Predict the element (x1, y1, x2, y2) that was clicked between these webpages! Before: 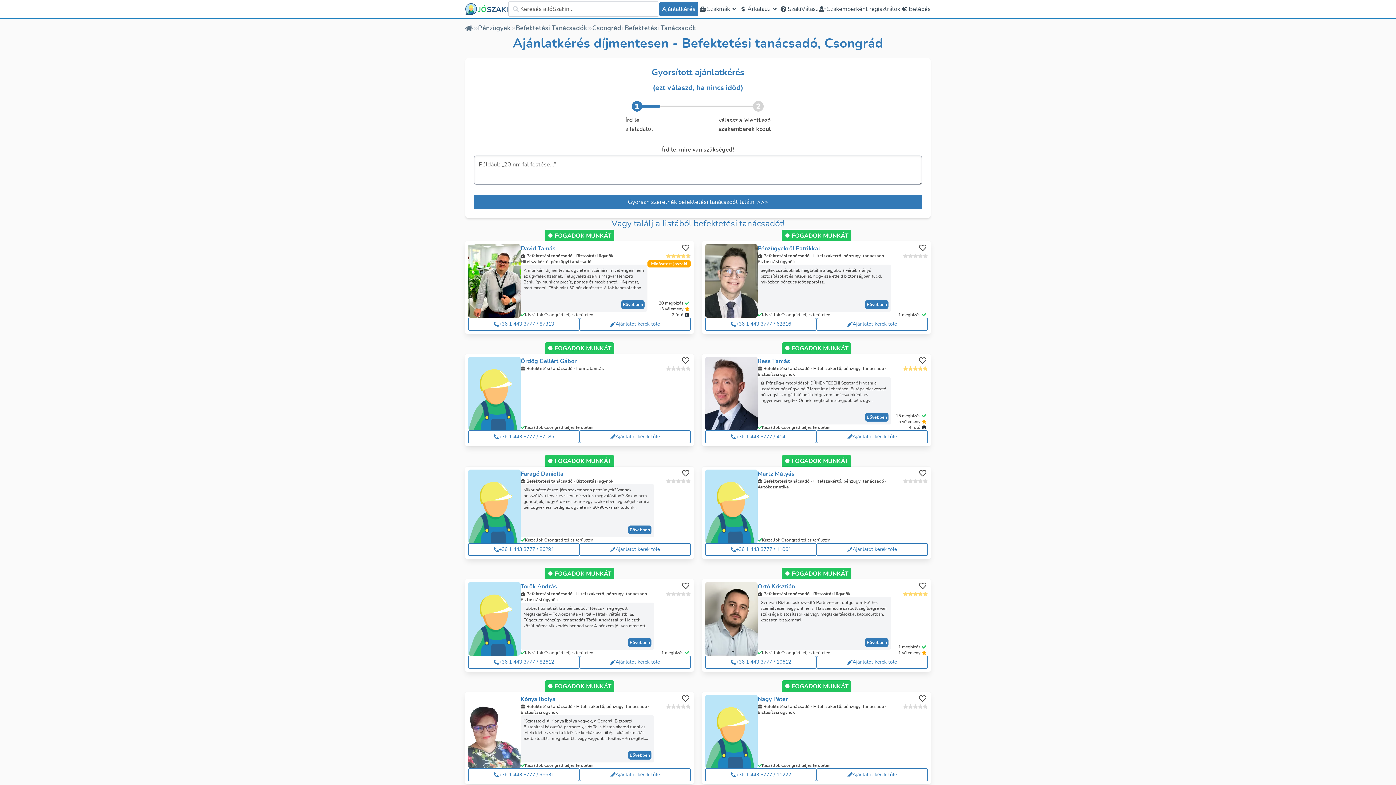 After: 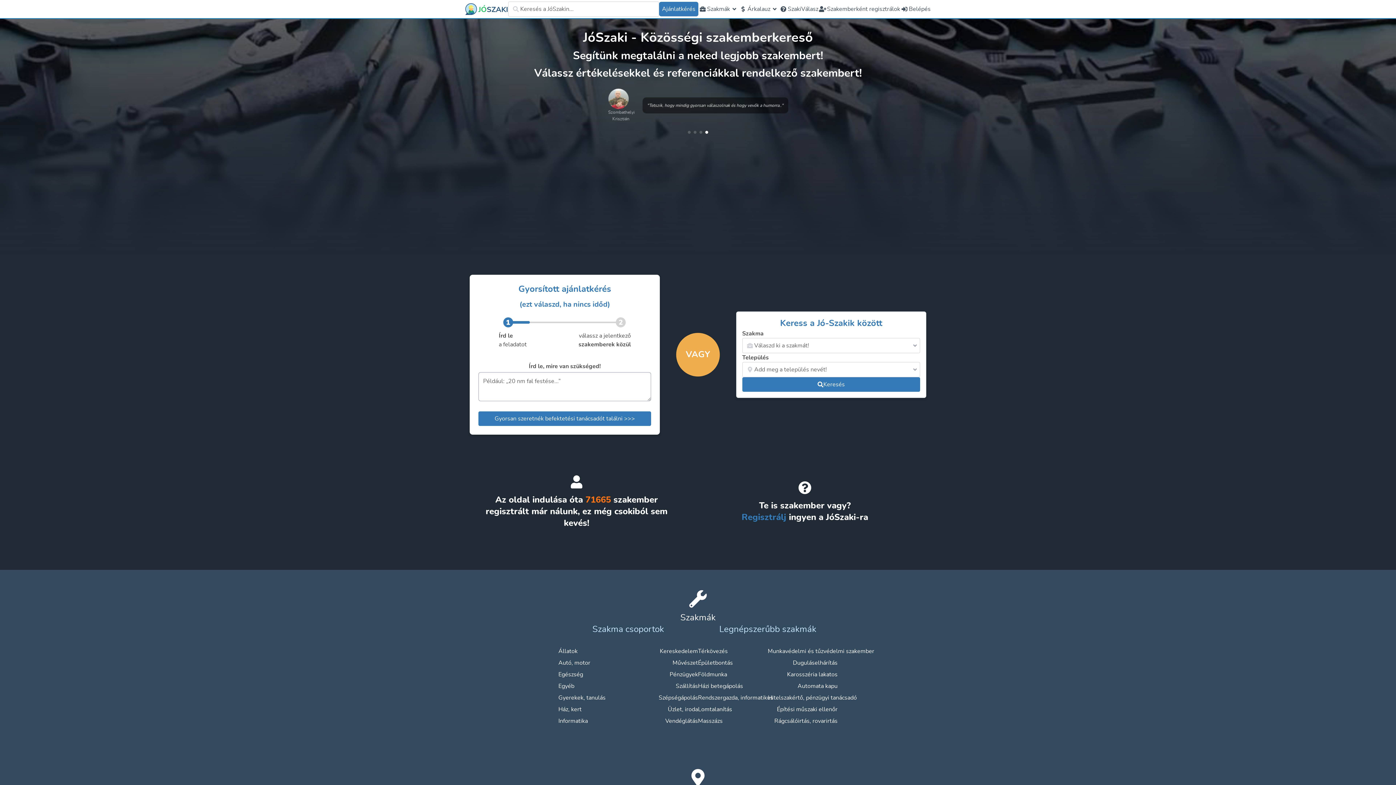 Action: label: JÓ
SZAKI bbox: (465, 1, 508, 16)